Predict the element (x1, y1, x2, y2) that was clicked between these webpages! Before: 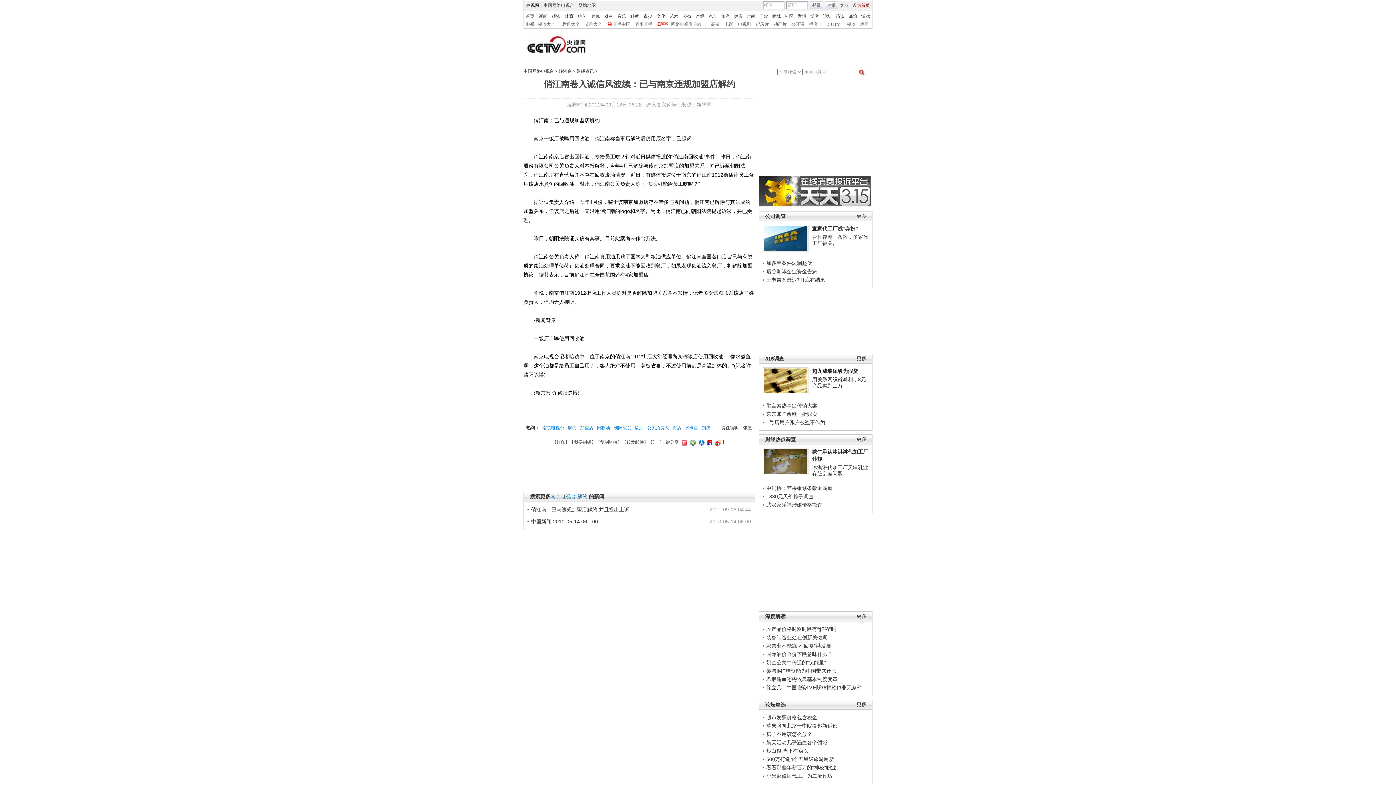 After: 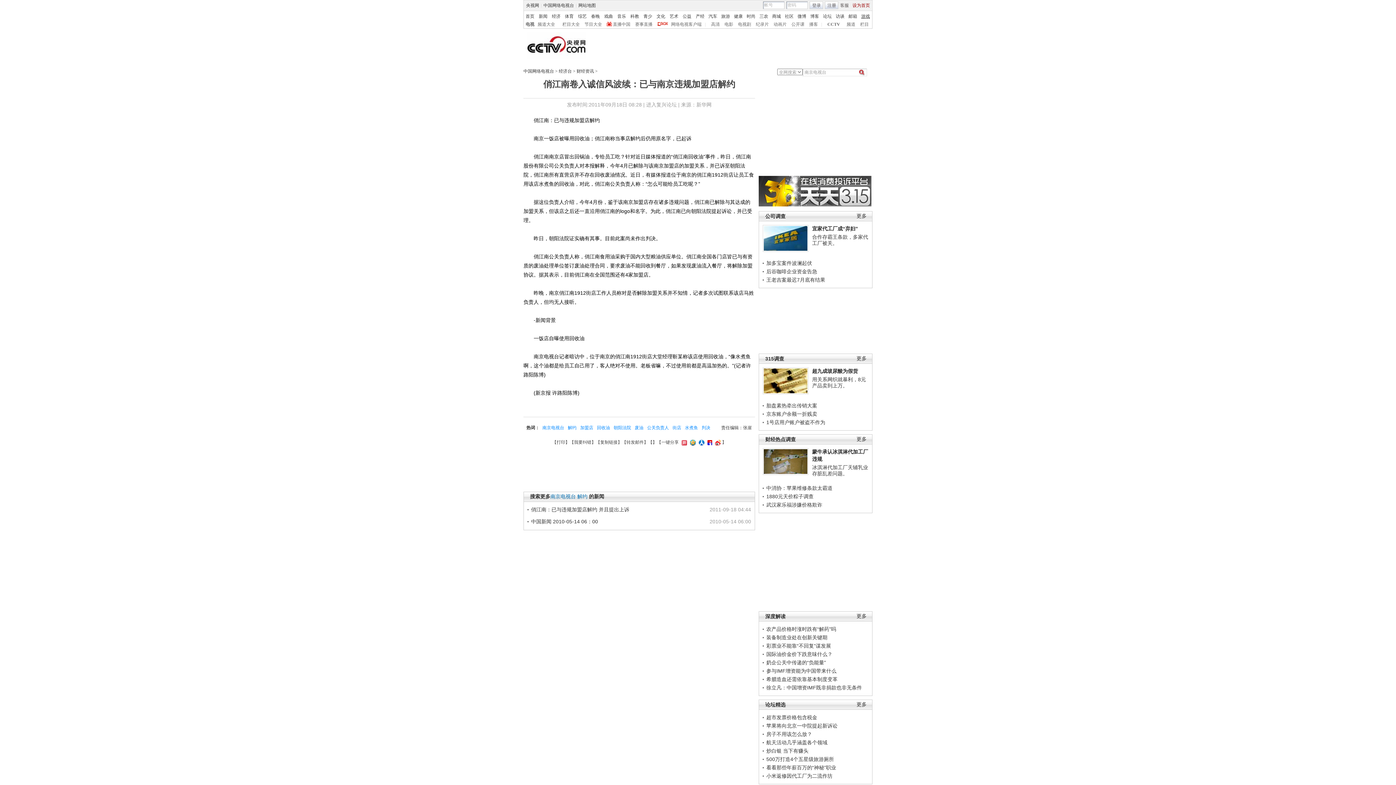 Action: label: 游戏 bbox: (861, 13, 870, 18)